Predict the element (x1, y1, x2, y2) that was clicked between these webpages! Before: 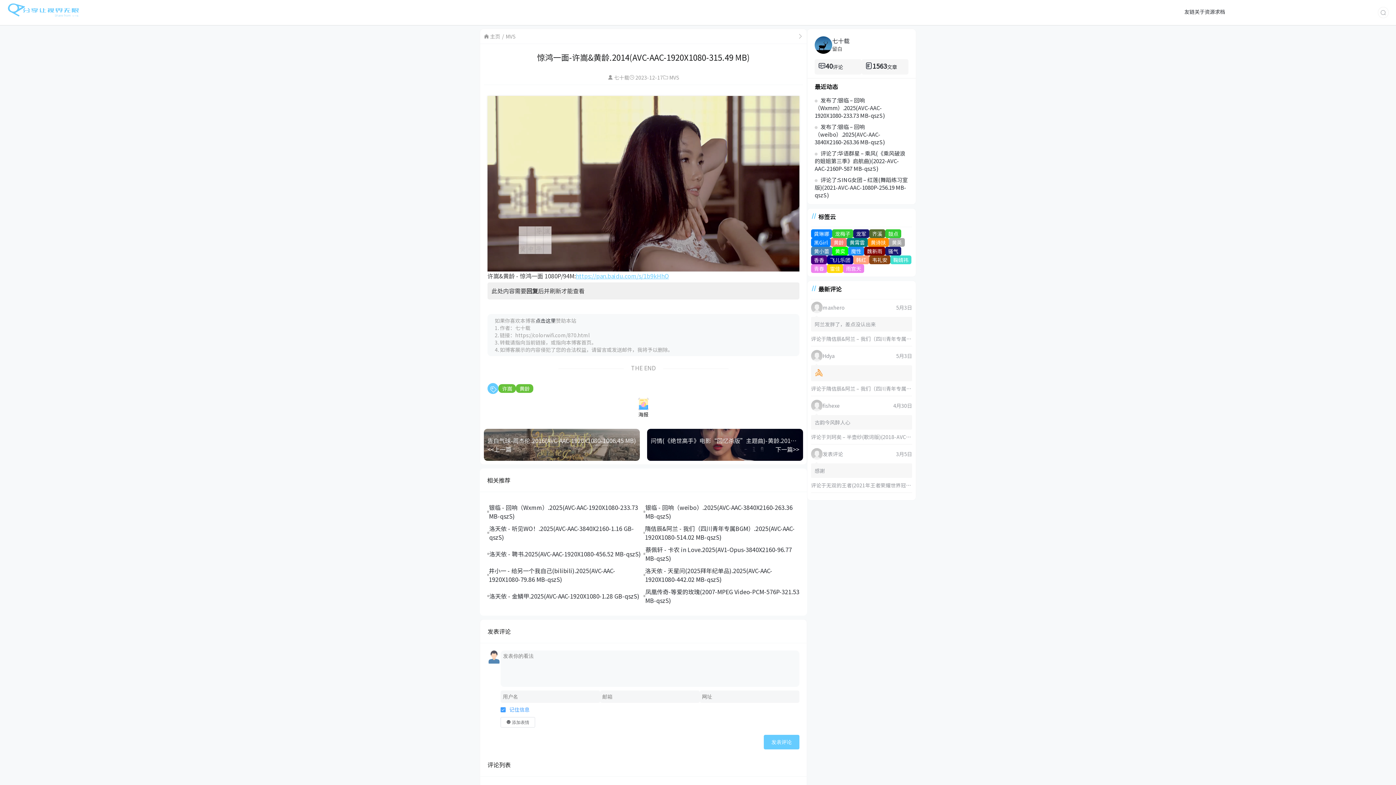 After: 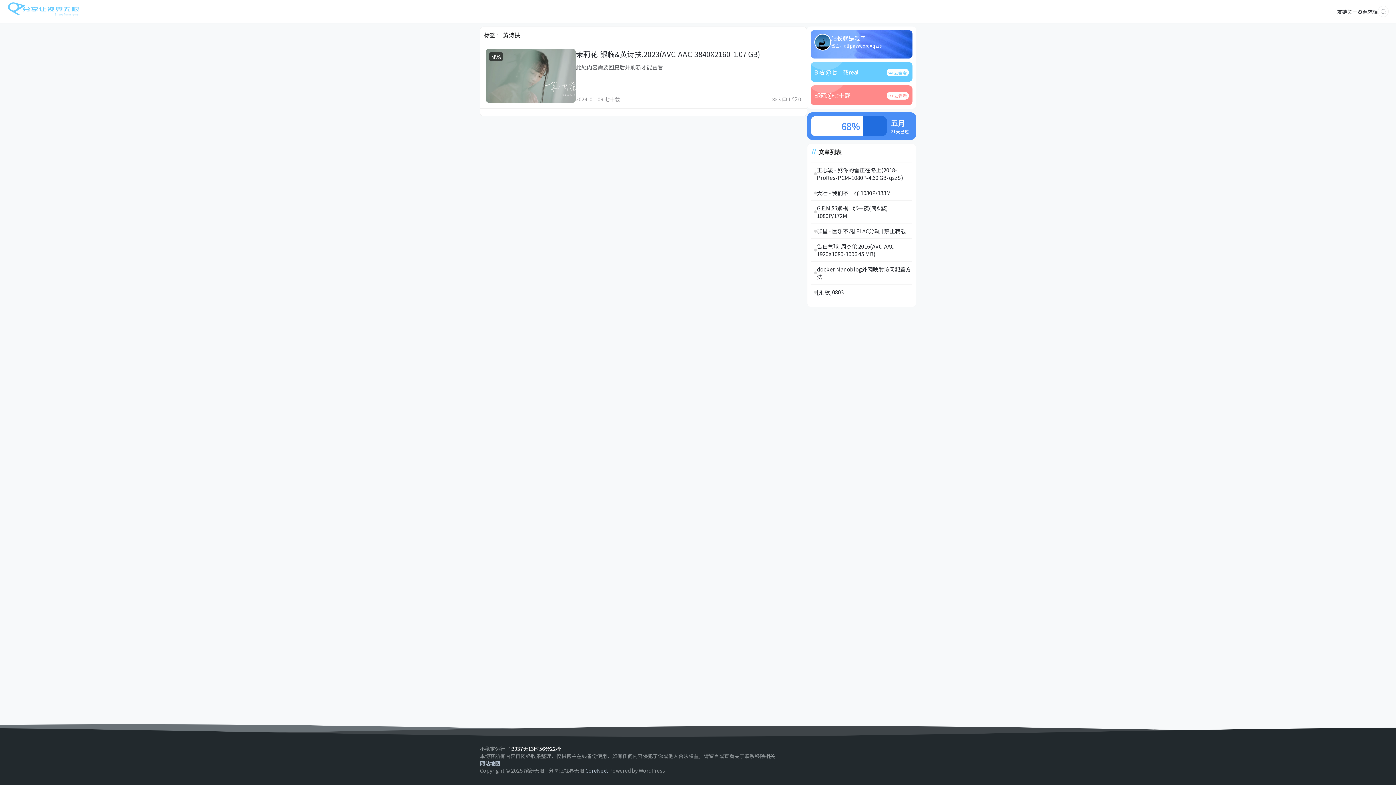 Action: label: 黄诗扶 bbox: (868, 238, 889, 246)